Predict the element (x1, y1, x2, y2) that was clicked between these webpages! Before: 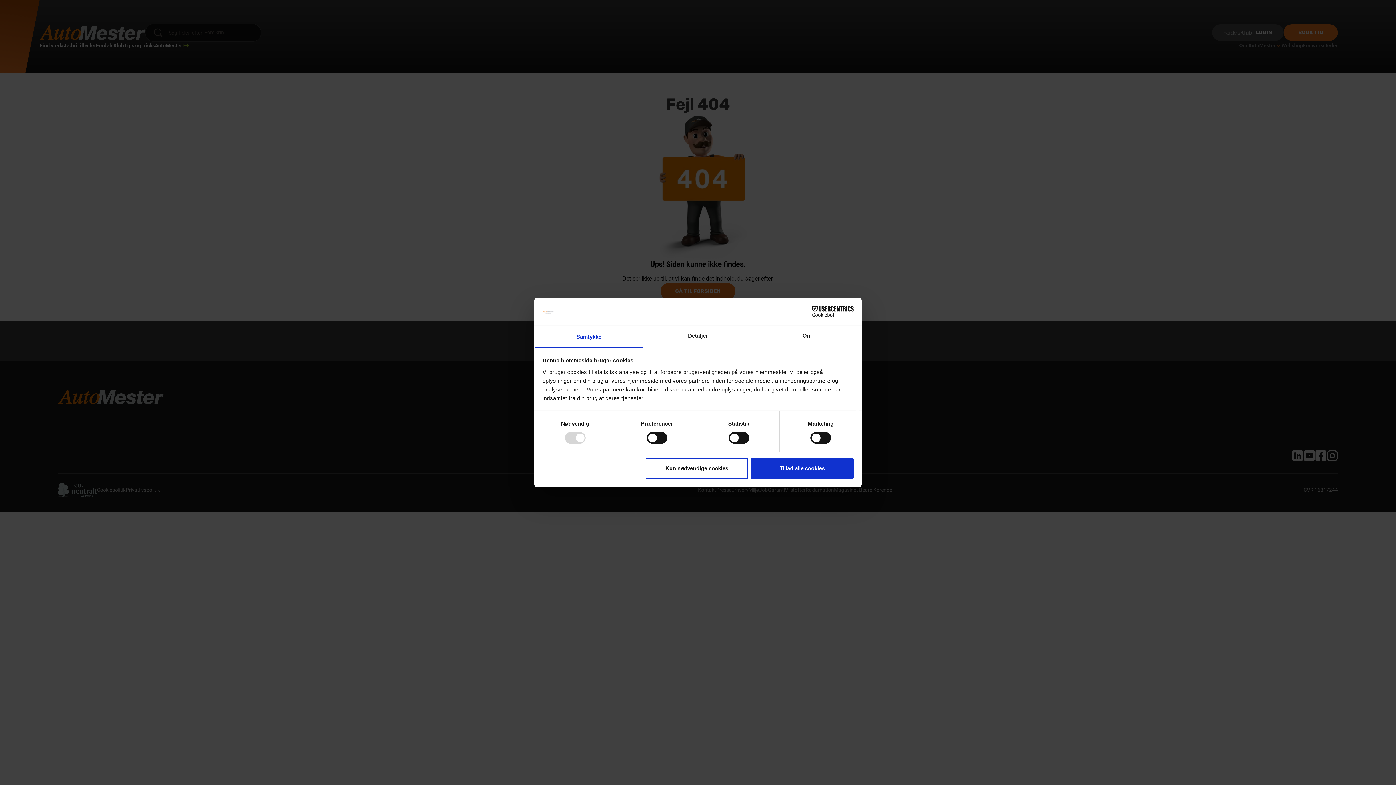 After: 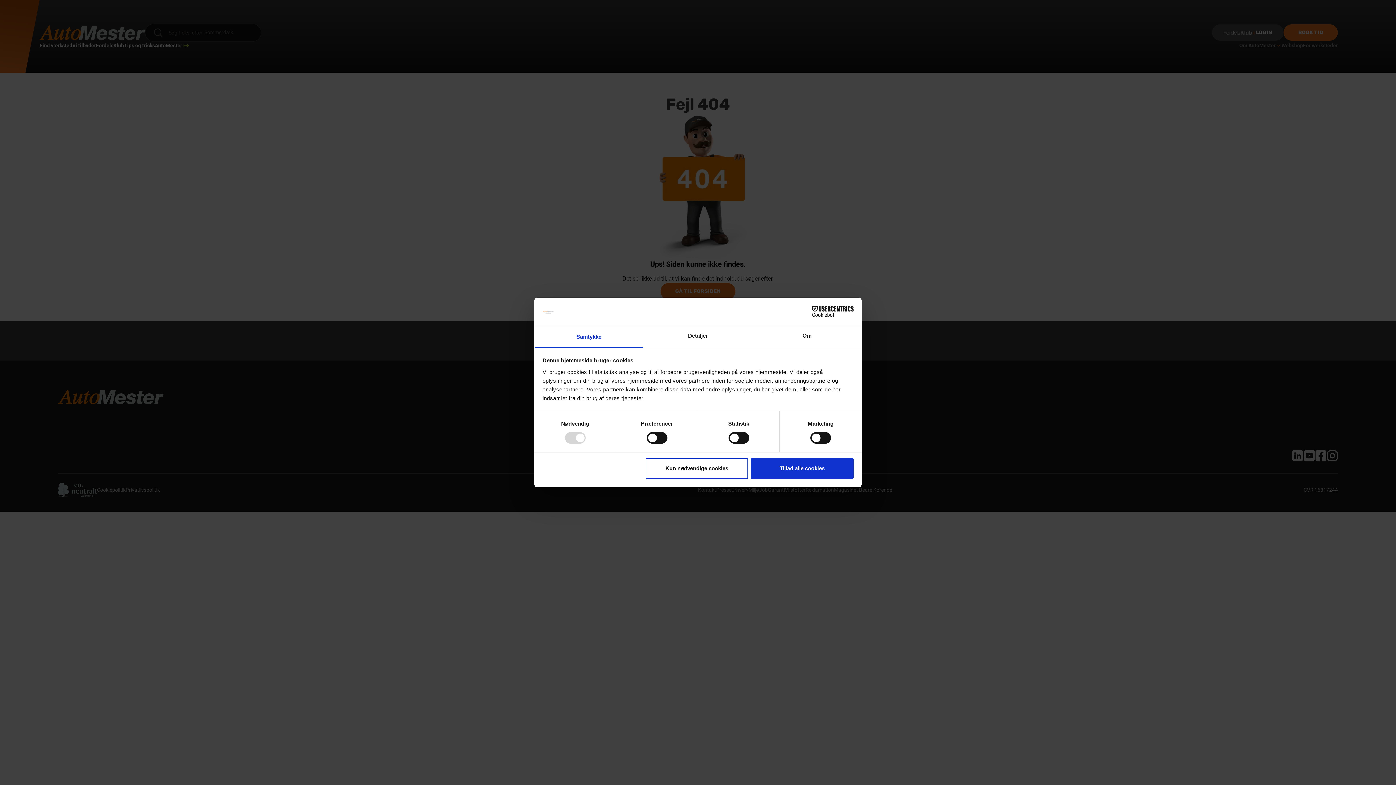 Action: label: Samtykke bbox: (534, 326, 643, 347)